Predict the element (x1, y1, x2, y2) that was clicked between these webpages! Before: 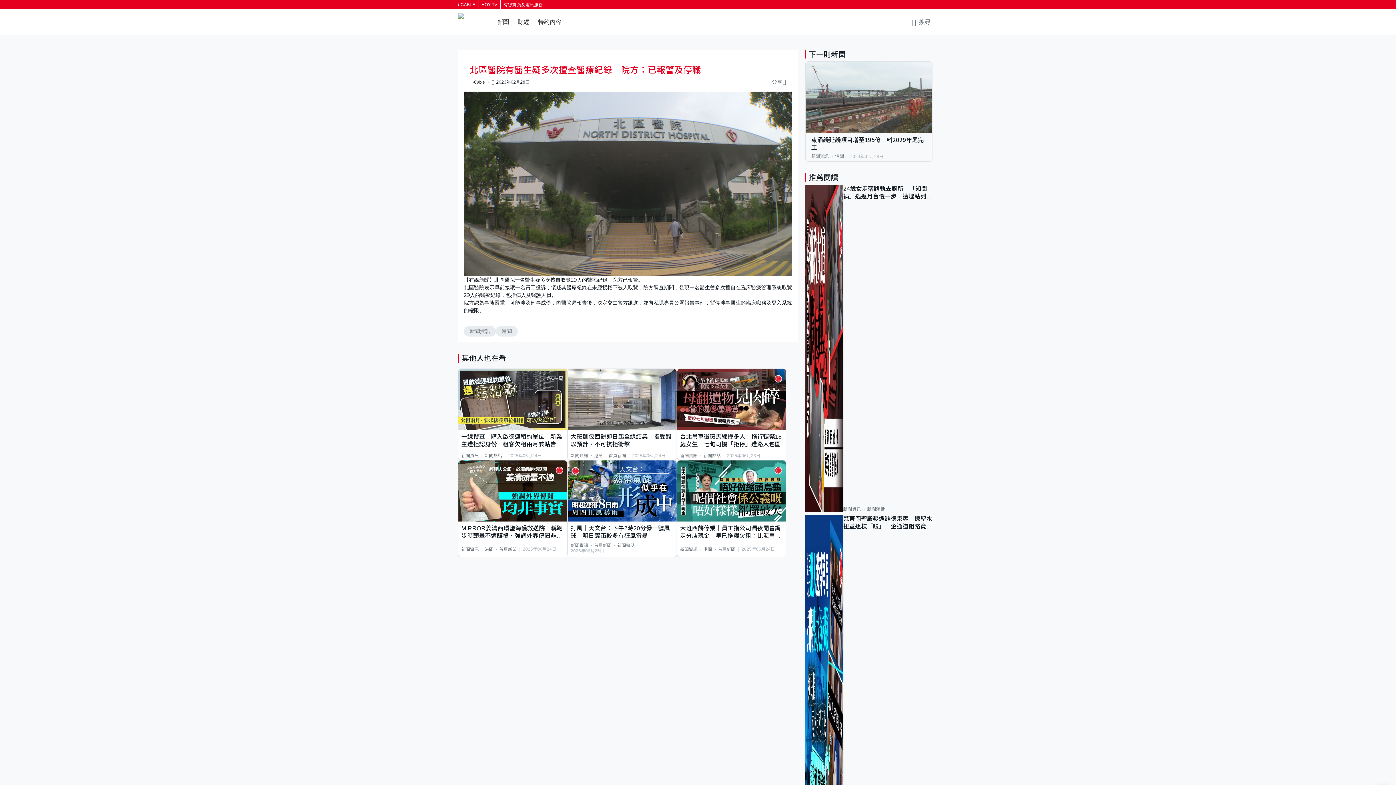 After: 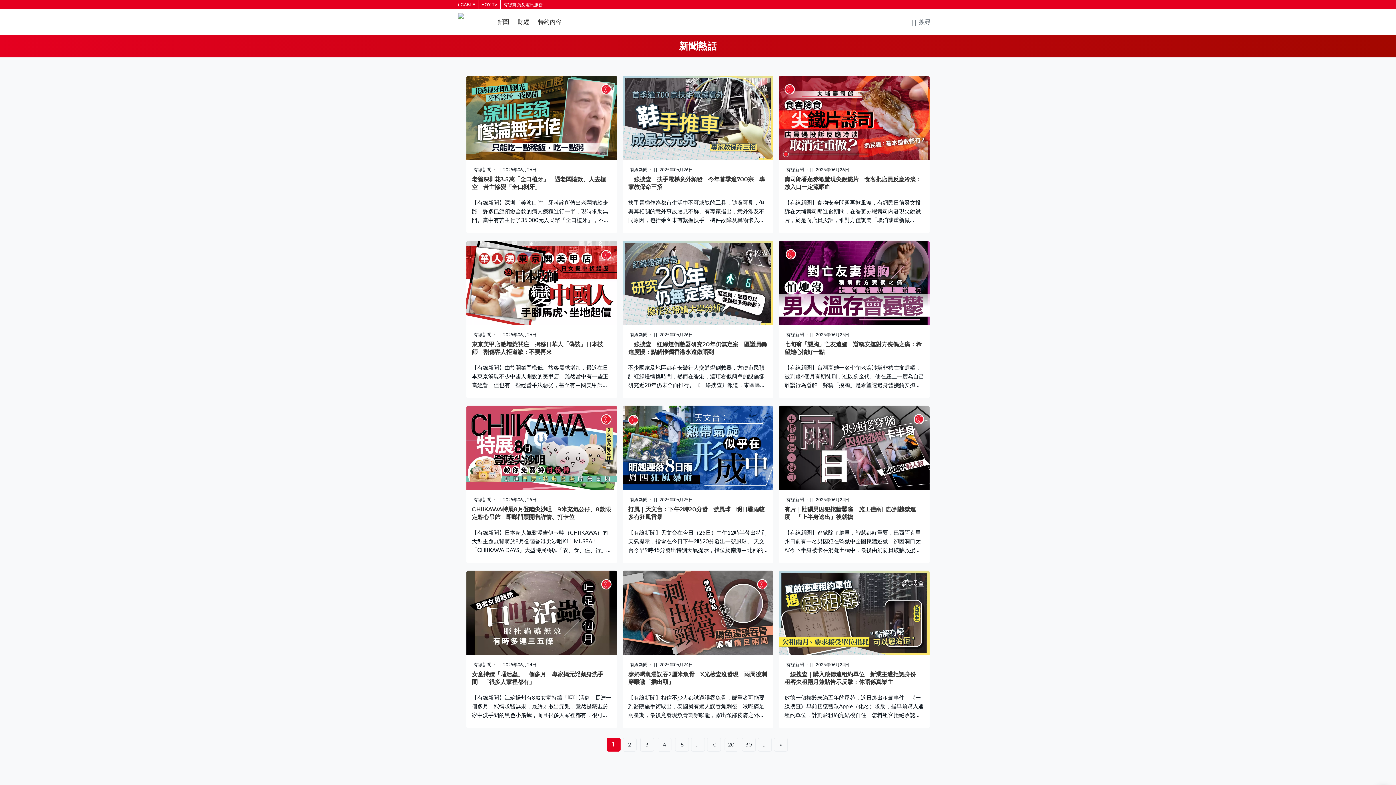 Action: label: 新聞熱話 bbox: (867, 506, 884, 512)